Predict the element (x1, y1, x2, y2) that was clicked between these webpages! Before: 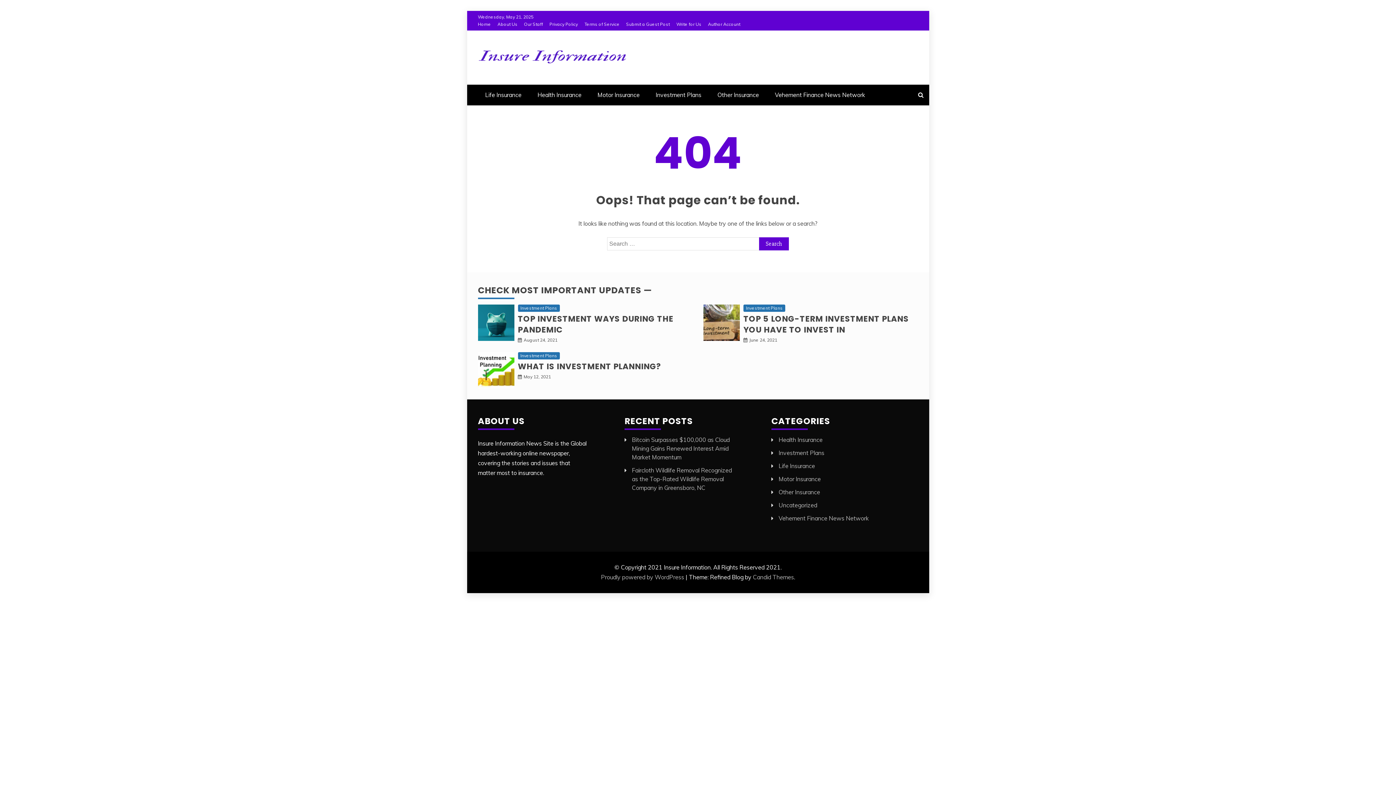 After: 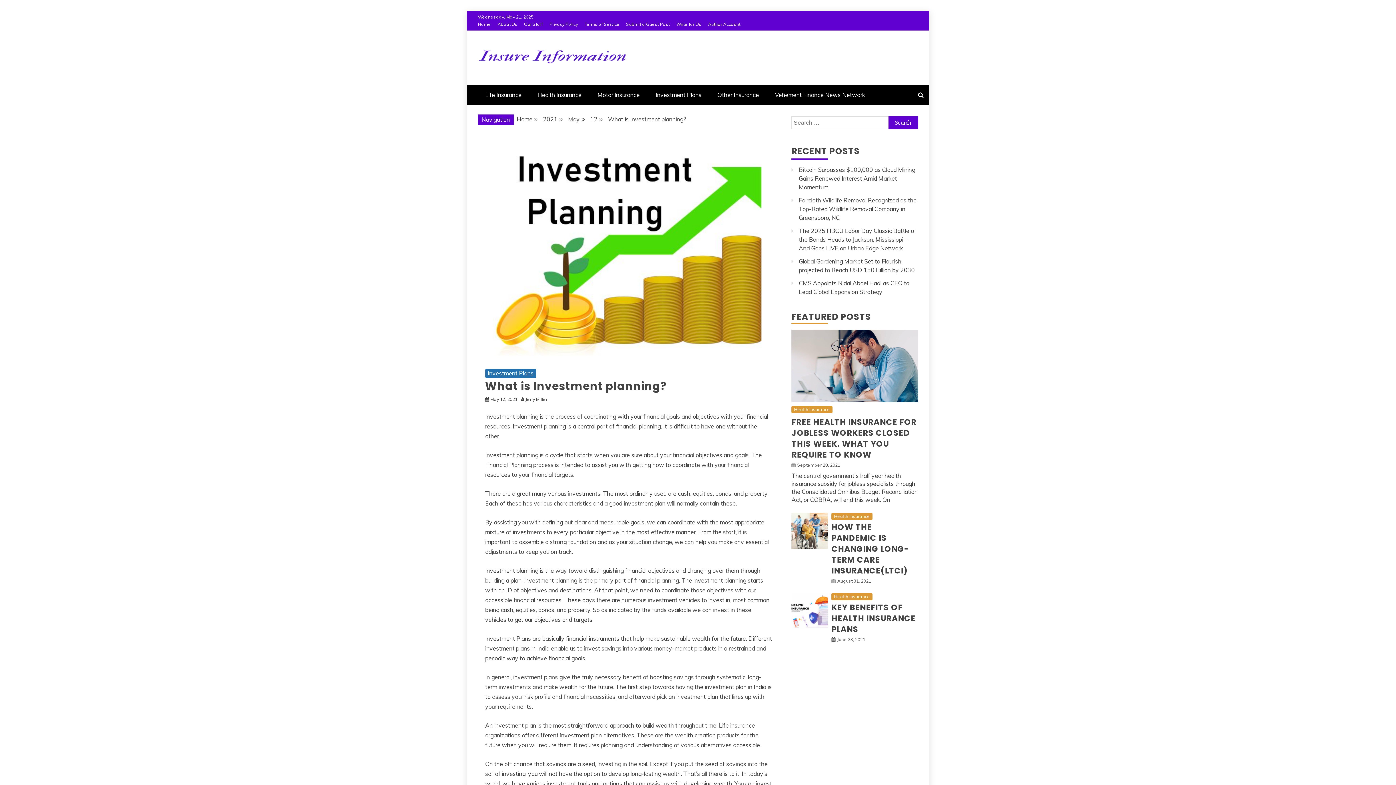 Action: label: May 12, 2021 bbox: (523, 374, 551, 379)